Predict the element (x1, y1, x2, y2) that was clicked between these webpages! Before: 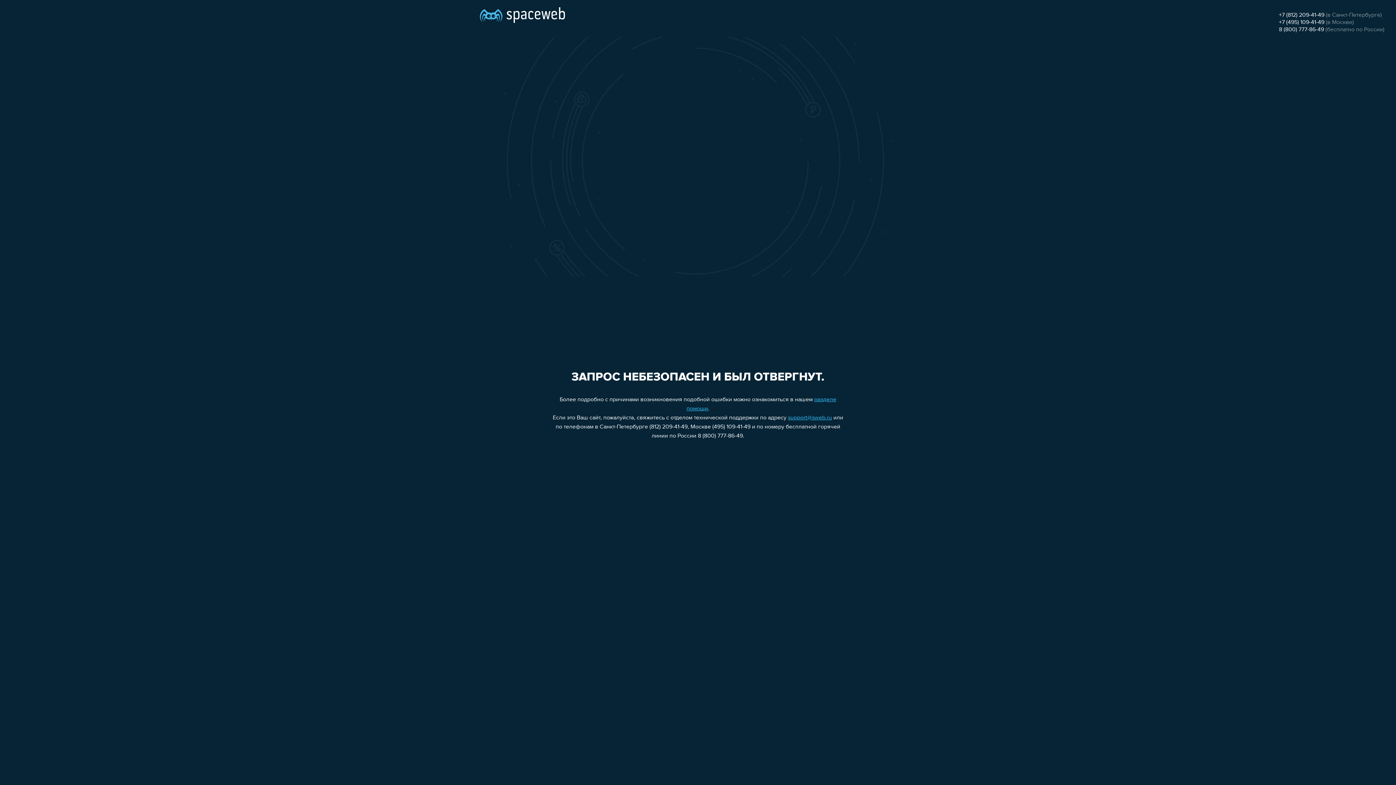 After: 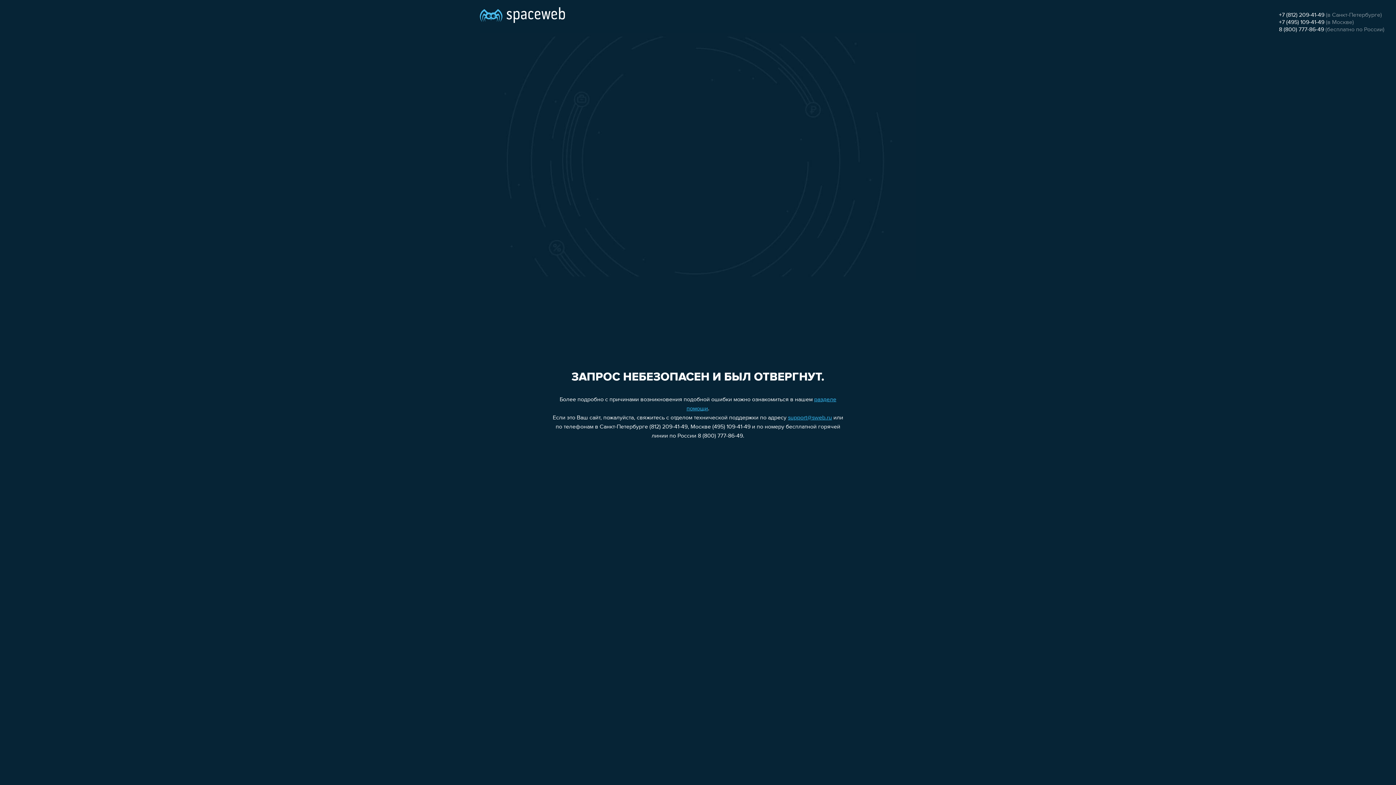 Action: label: +7 (812) 209-41-49 bbox: (1279, 12, 1324, 18)